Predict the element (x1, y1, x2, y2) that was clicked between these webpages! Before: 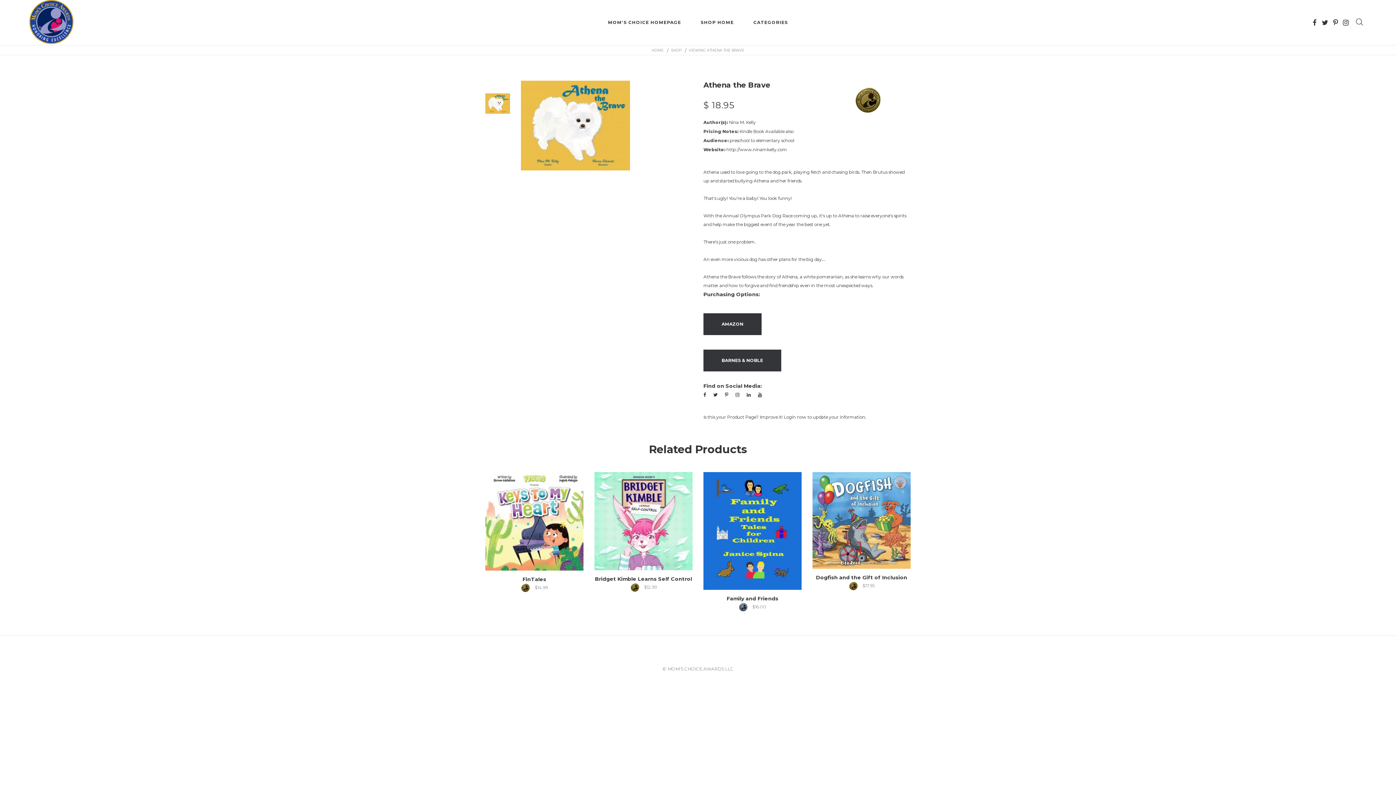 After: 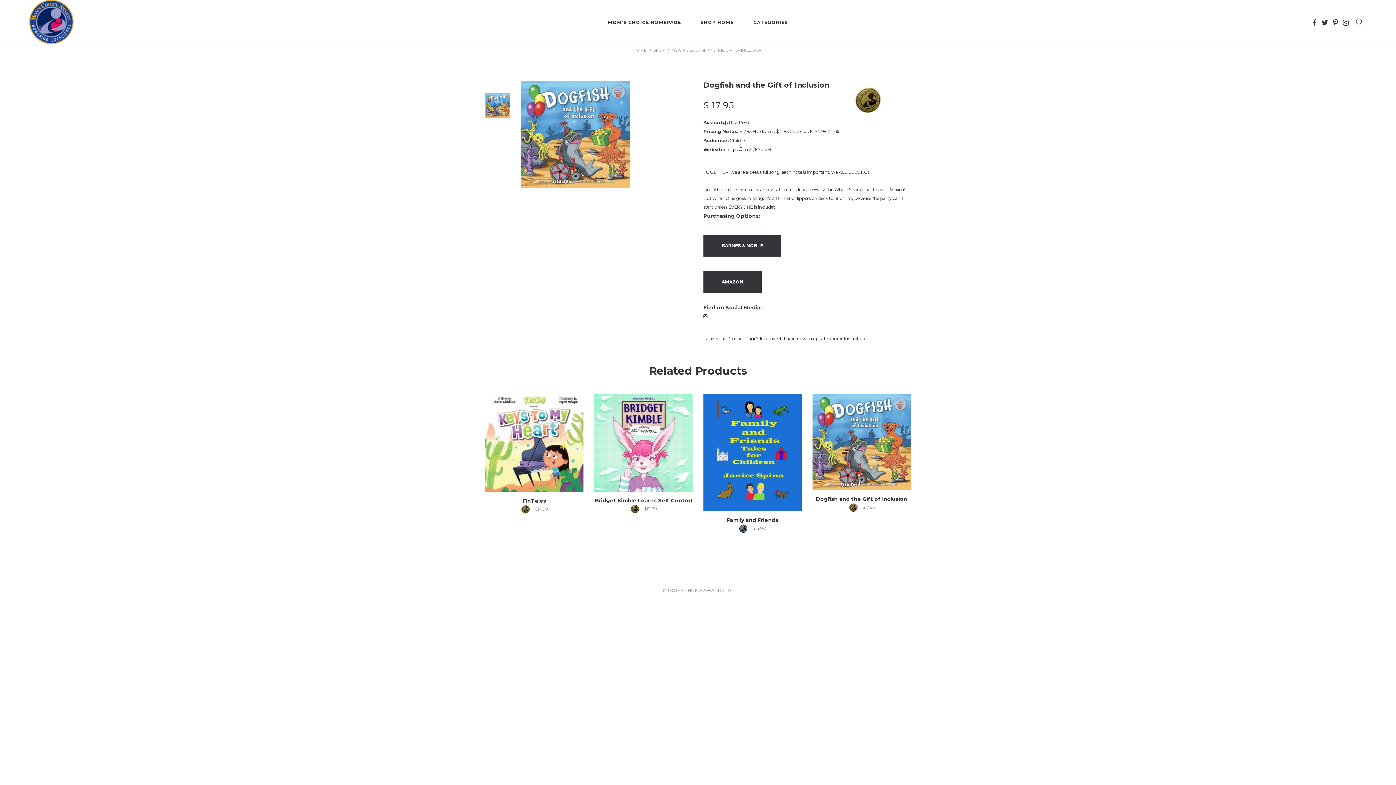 Action: bbox: (812, 516, 910, 523)